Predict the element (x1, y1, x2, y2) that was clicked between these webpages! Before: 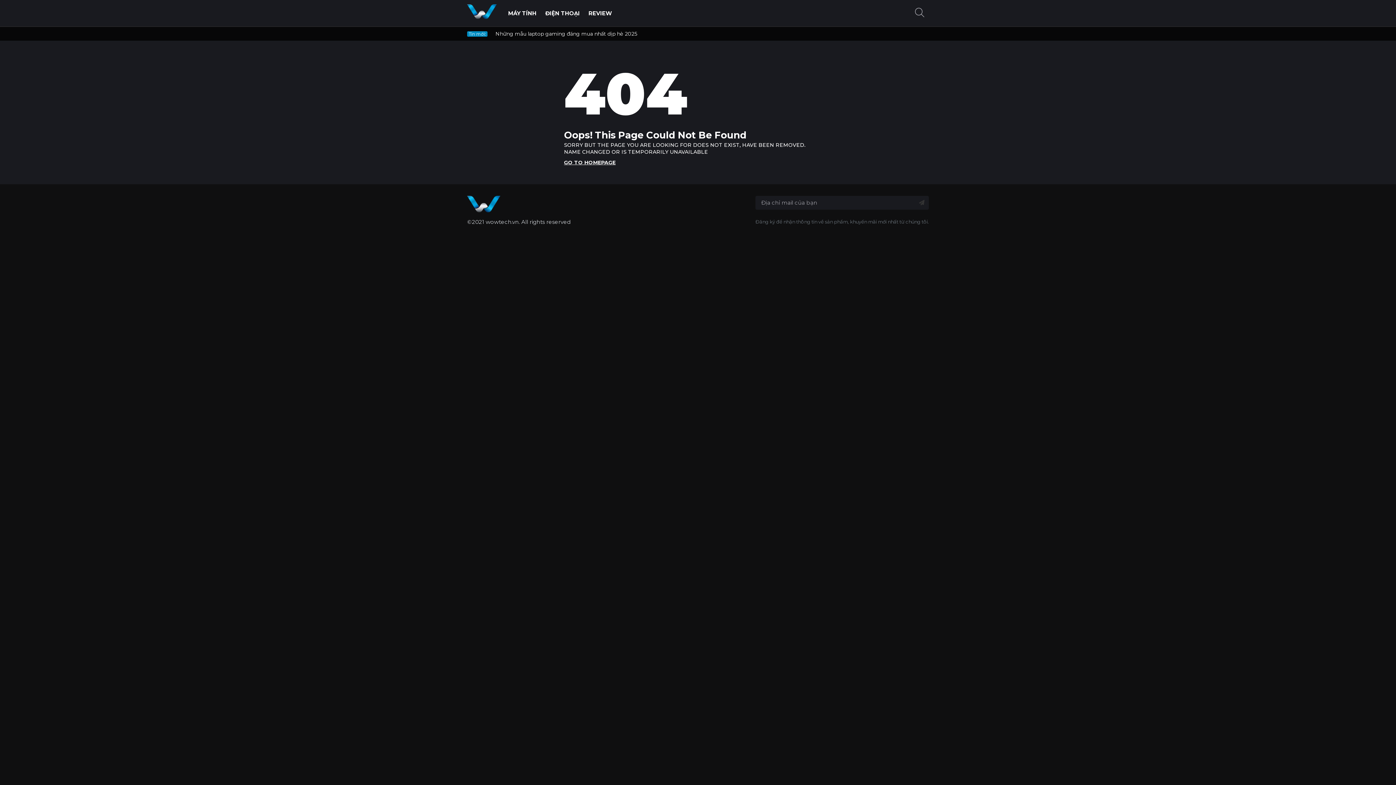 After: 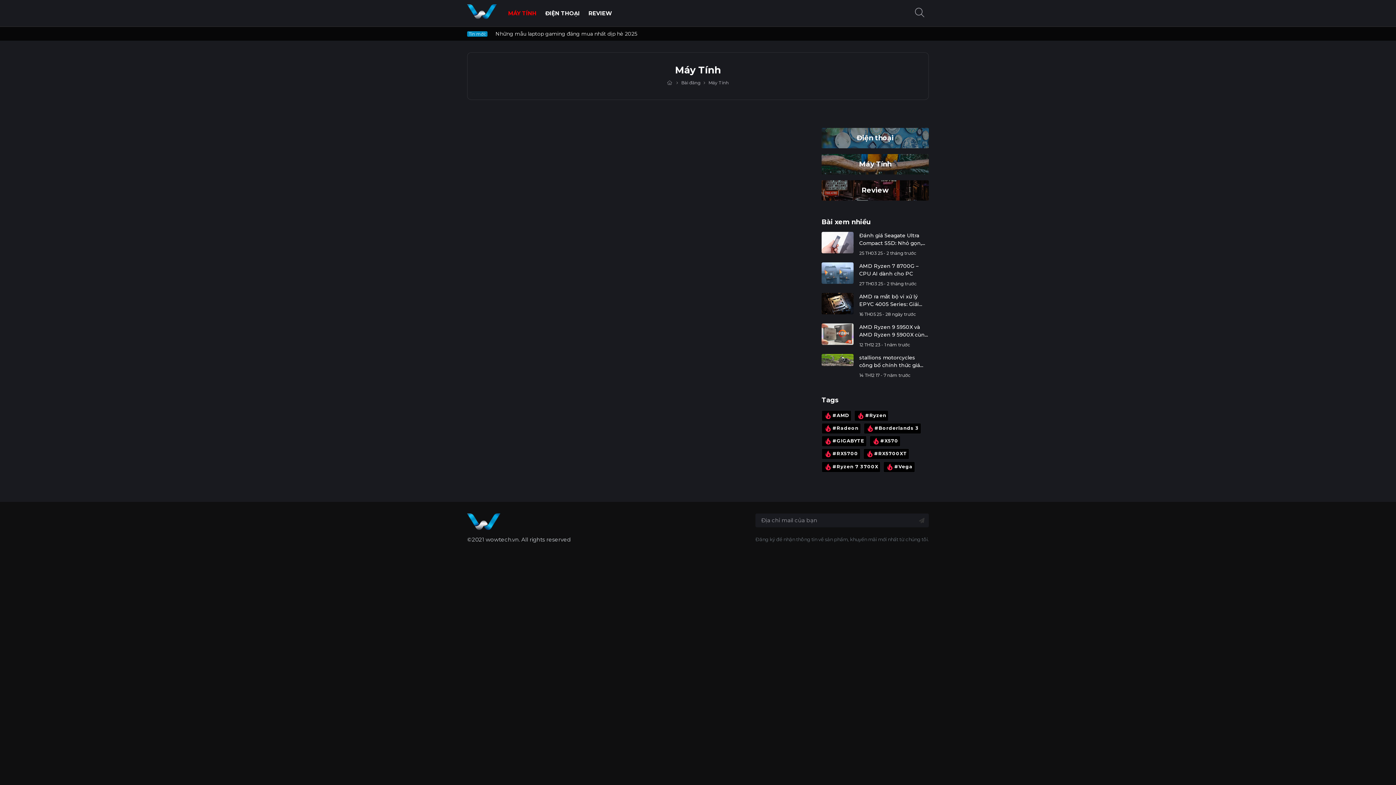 Action: label: MÁY TÍNH bbox: (508, 2, 536, 23)